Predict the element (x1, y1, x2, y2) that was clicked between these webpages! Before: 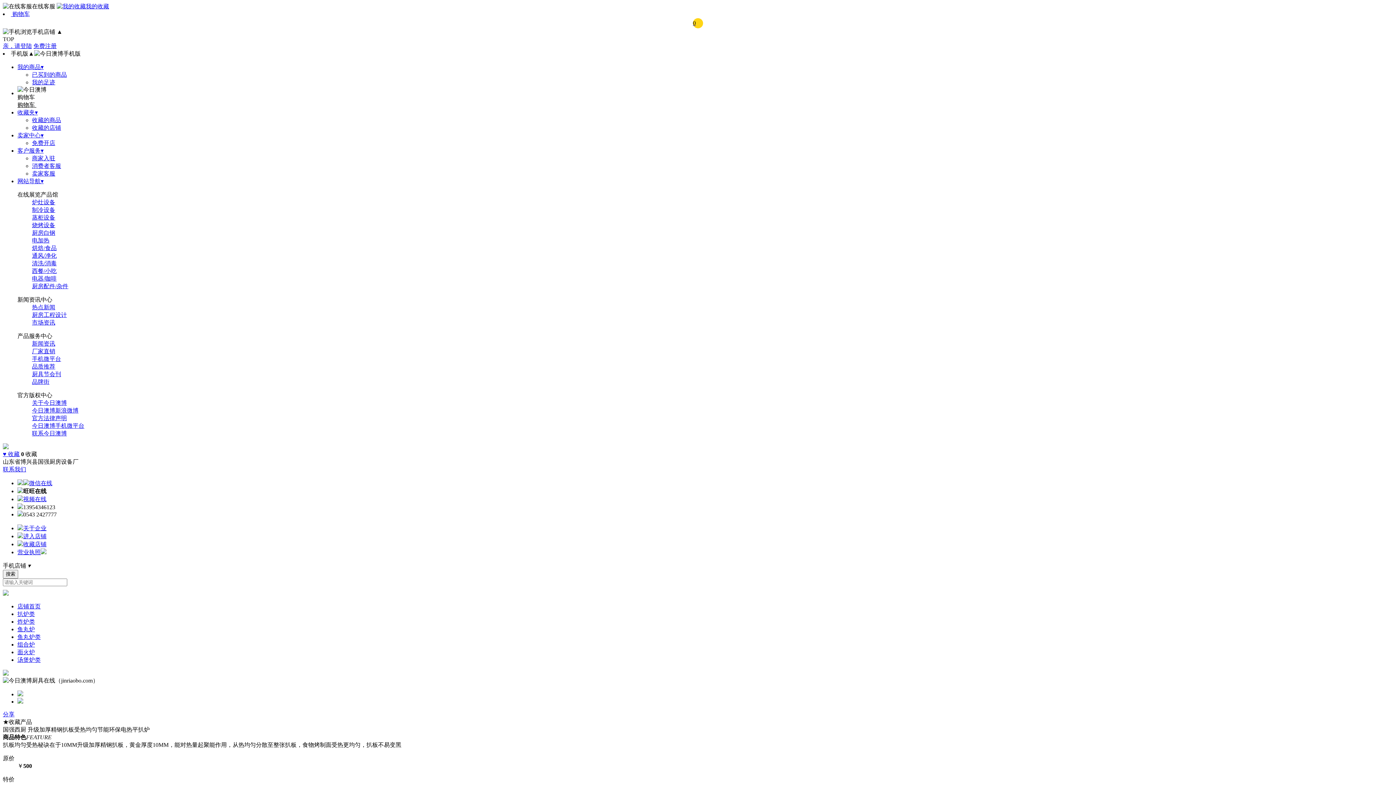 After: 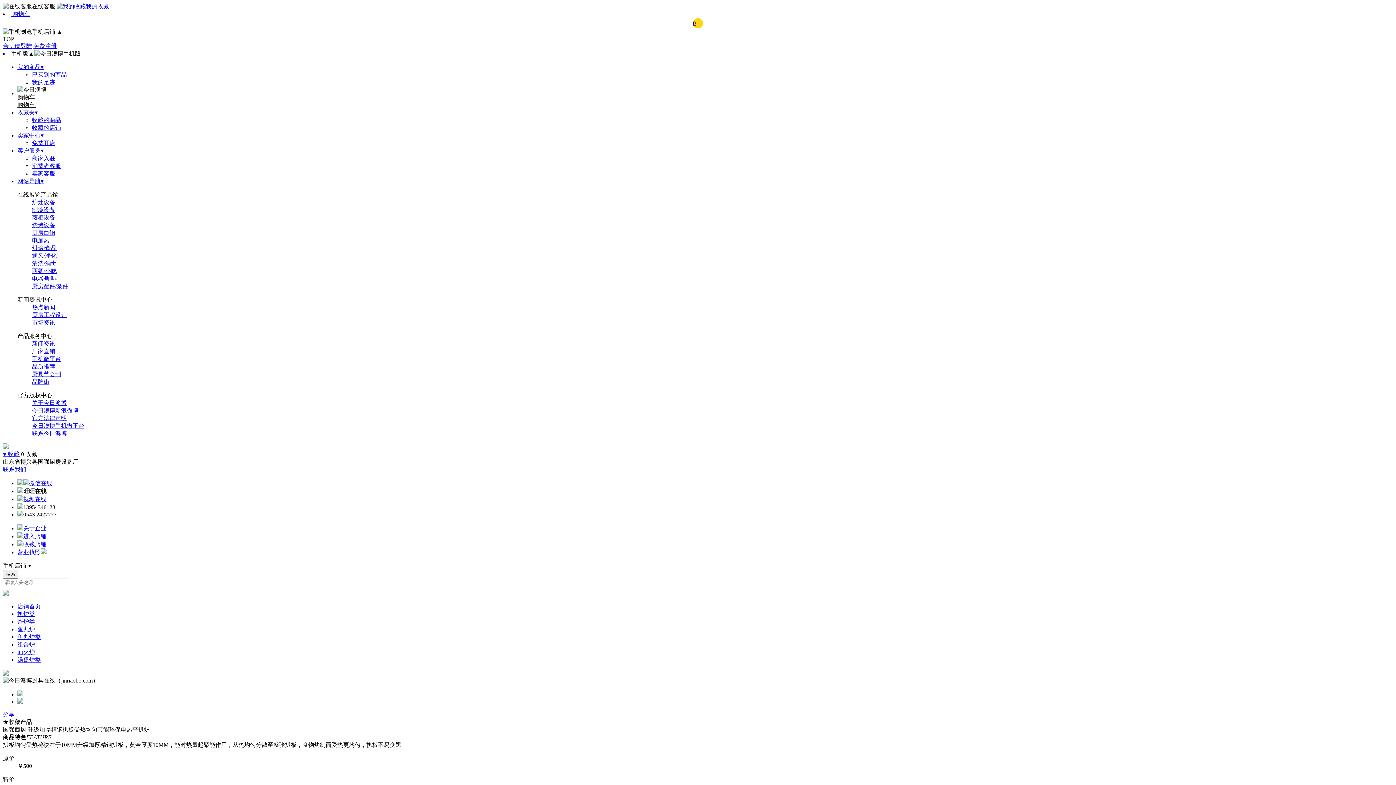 Action: bbox: (2, 466, 26, 472) label: 联系我们